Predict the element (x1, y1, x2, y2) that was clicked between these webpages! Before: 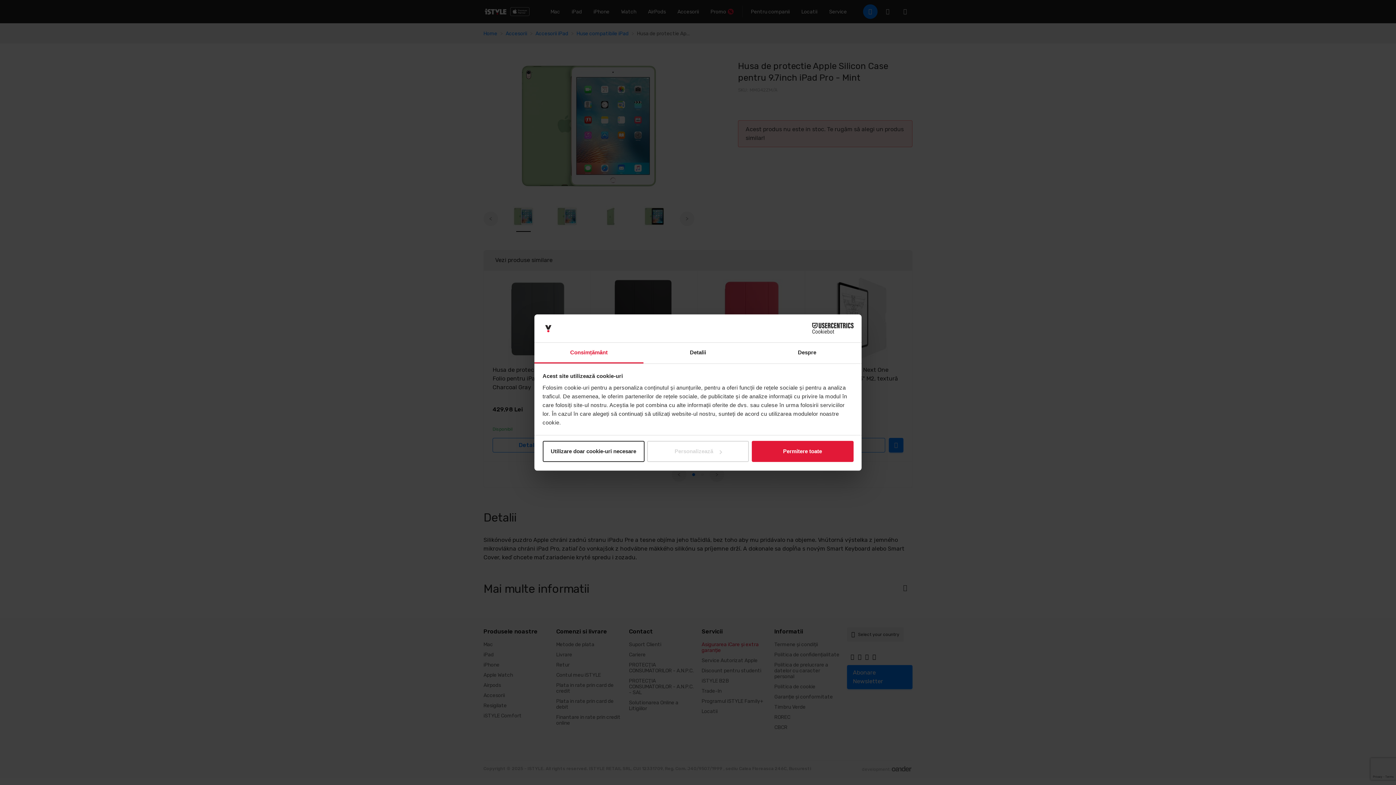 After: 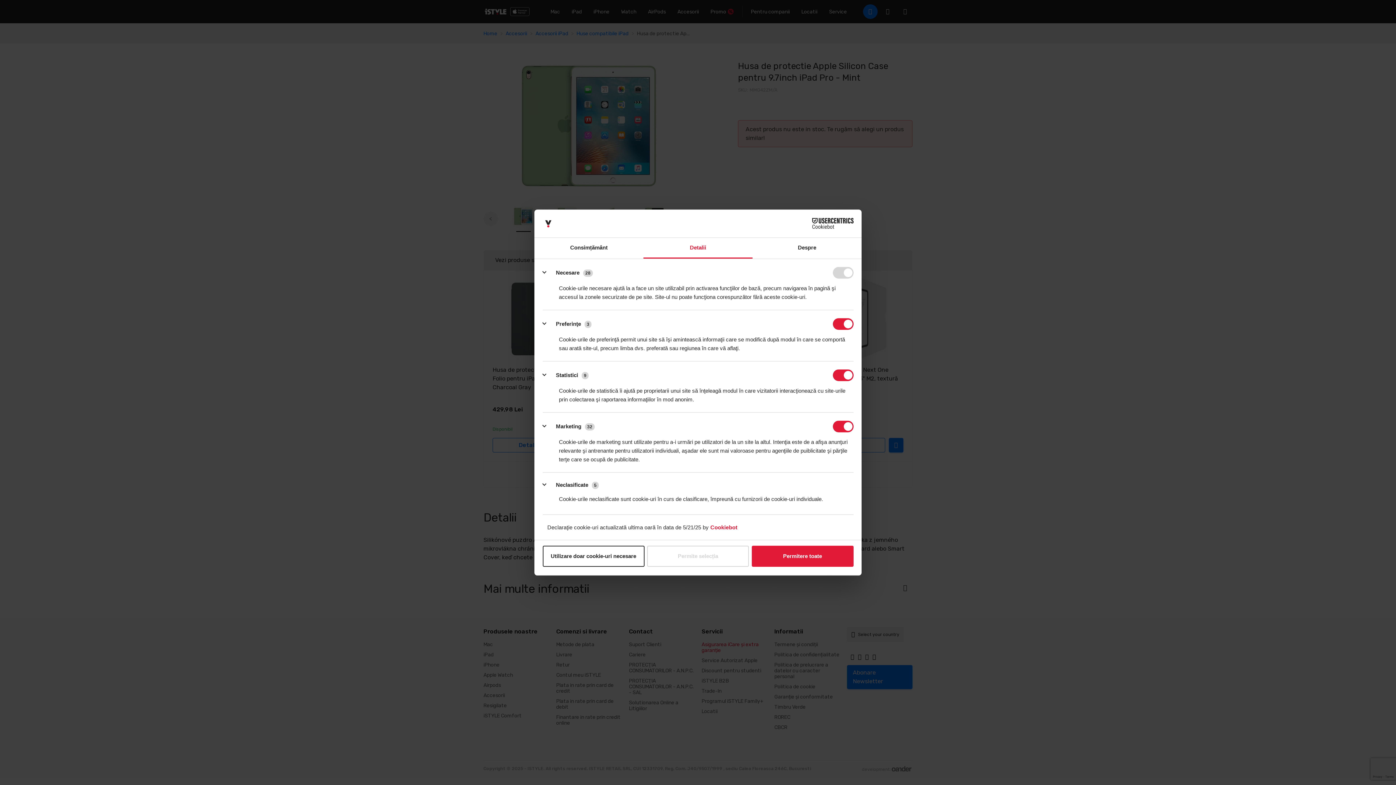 Action: bbox: (643, 342, 752, 363) label: Detalii